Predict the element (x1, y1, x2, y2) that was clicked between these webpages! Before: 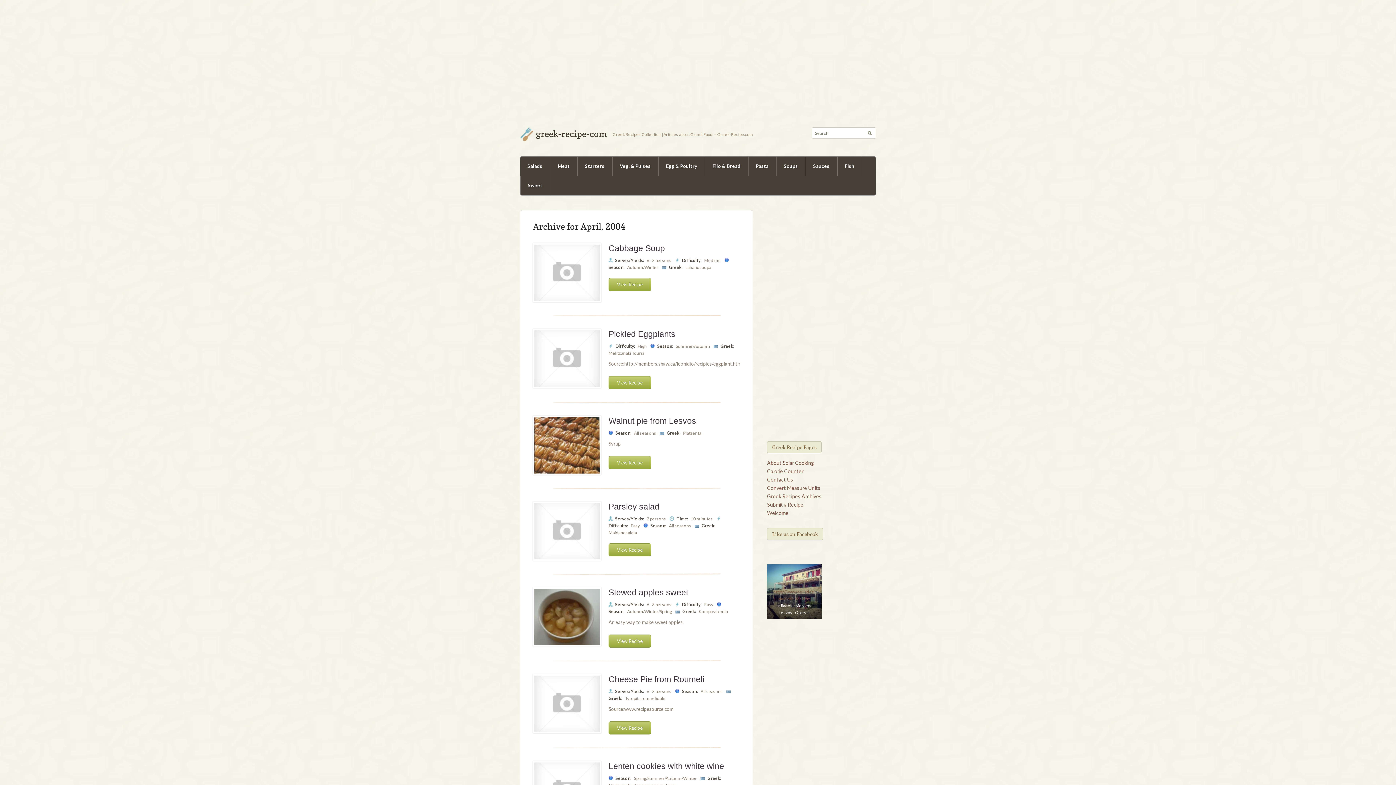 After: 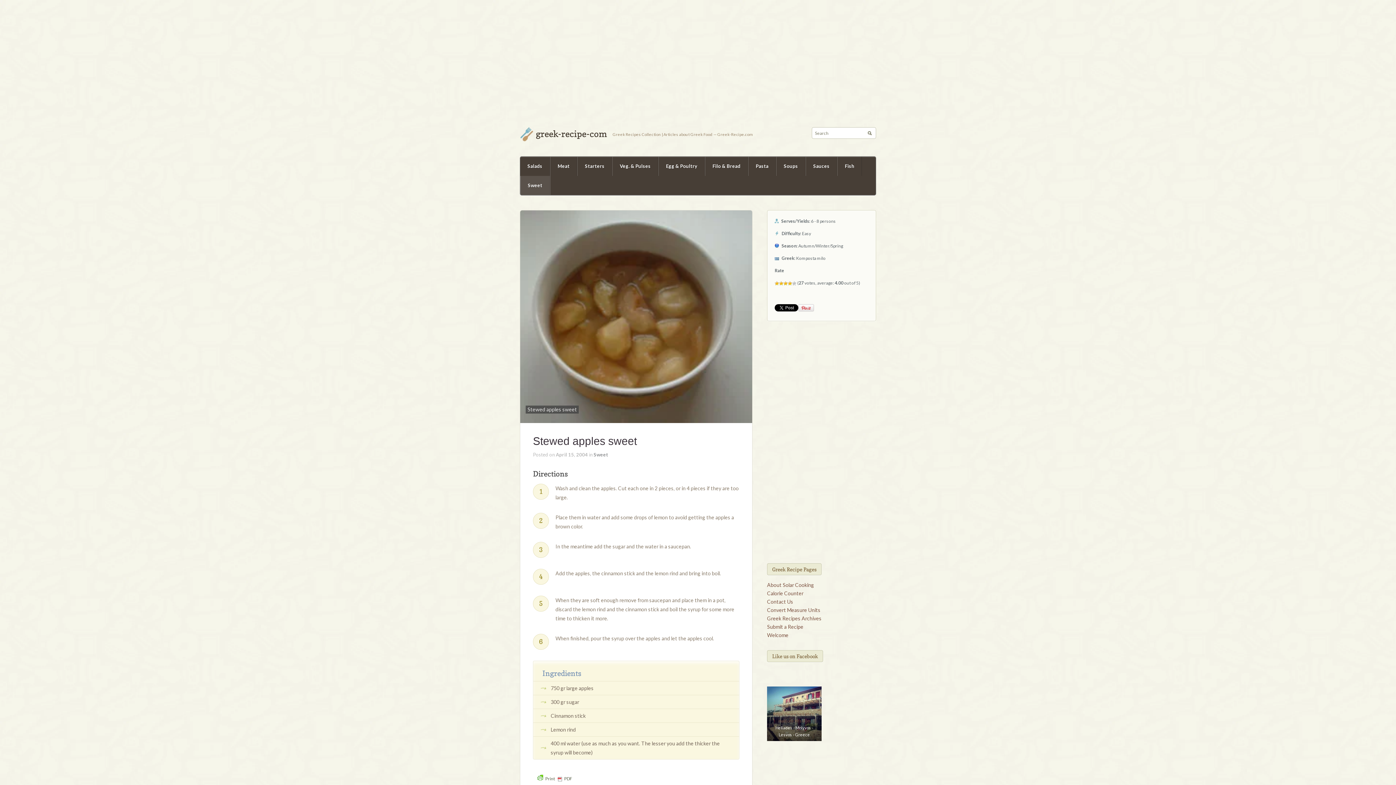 Action: bbox: (608, 634, 651, 648) label: View Recipe